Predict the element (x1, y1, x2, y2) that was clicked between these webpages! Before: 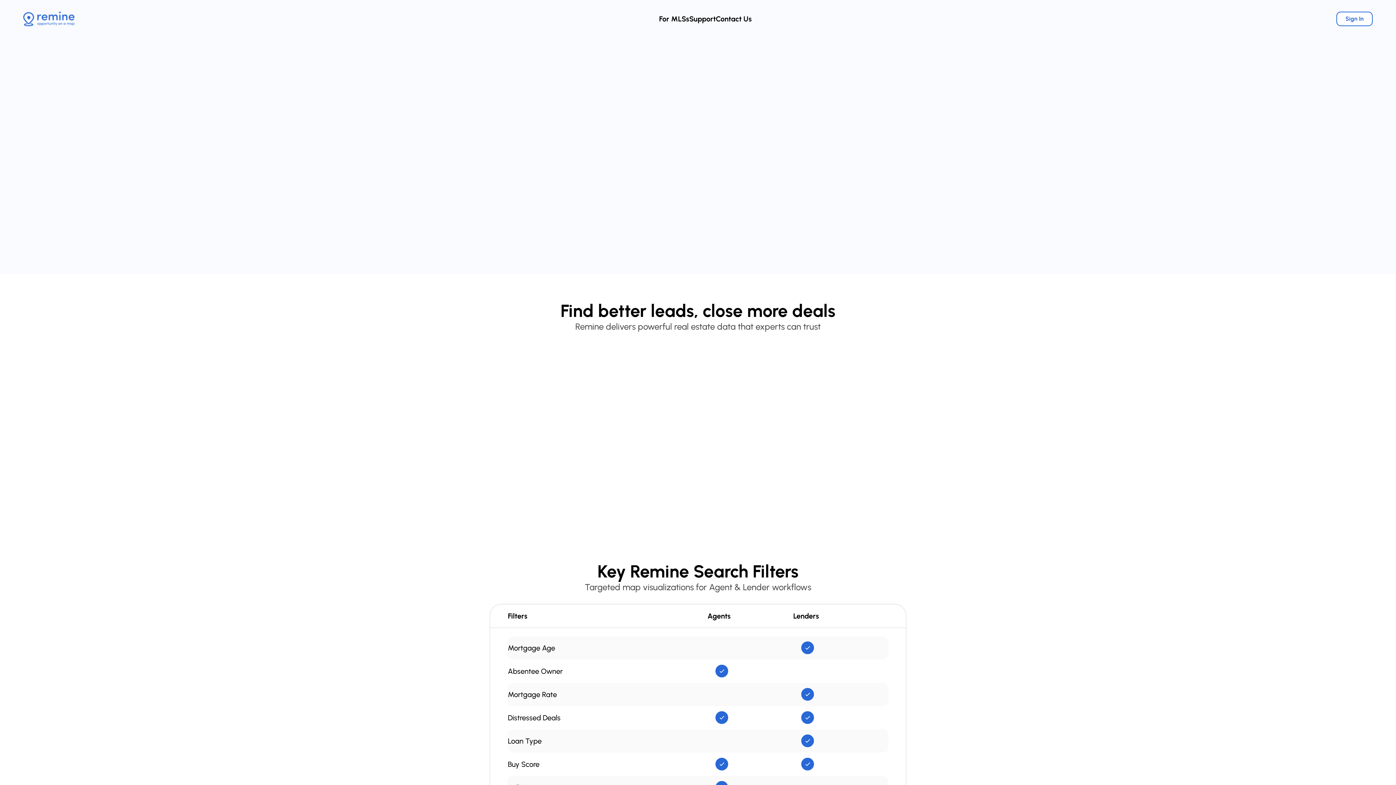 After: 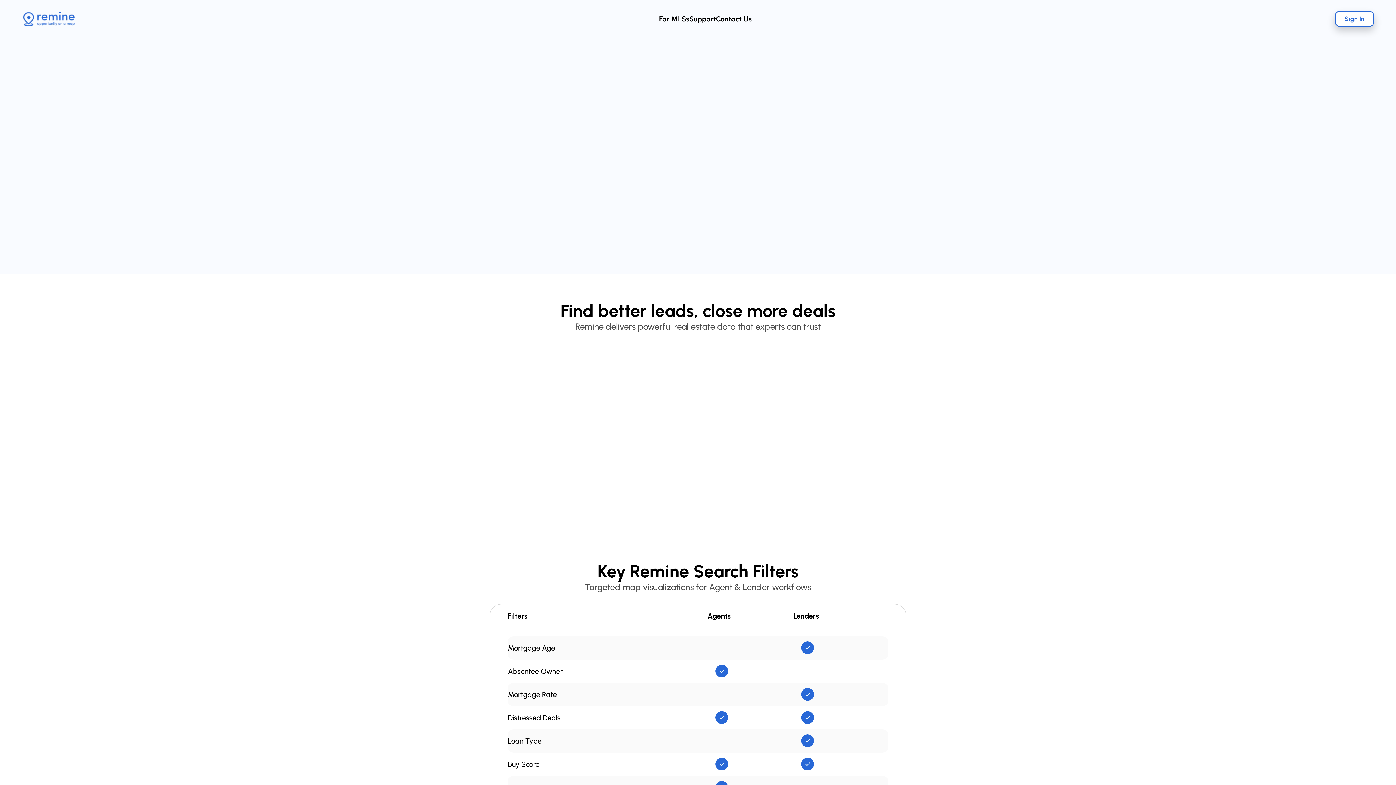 Action: bbox: (1336, 11, 1373, 26) label: Sign In